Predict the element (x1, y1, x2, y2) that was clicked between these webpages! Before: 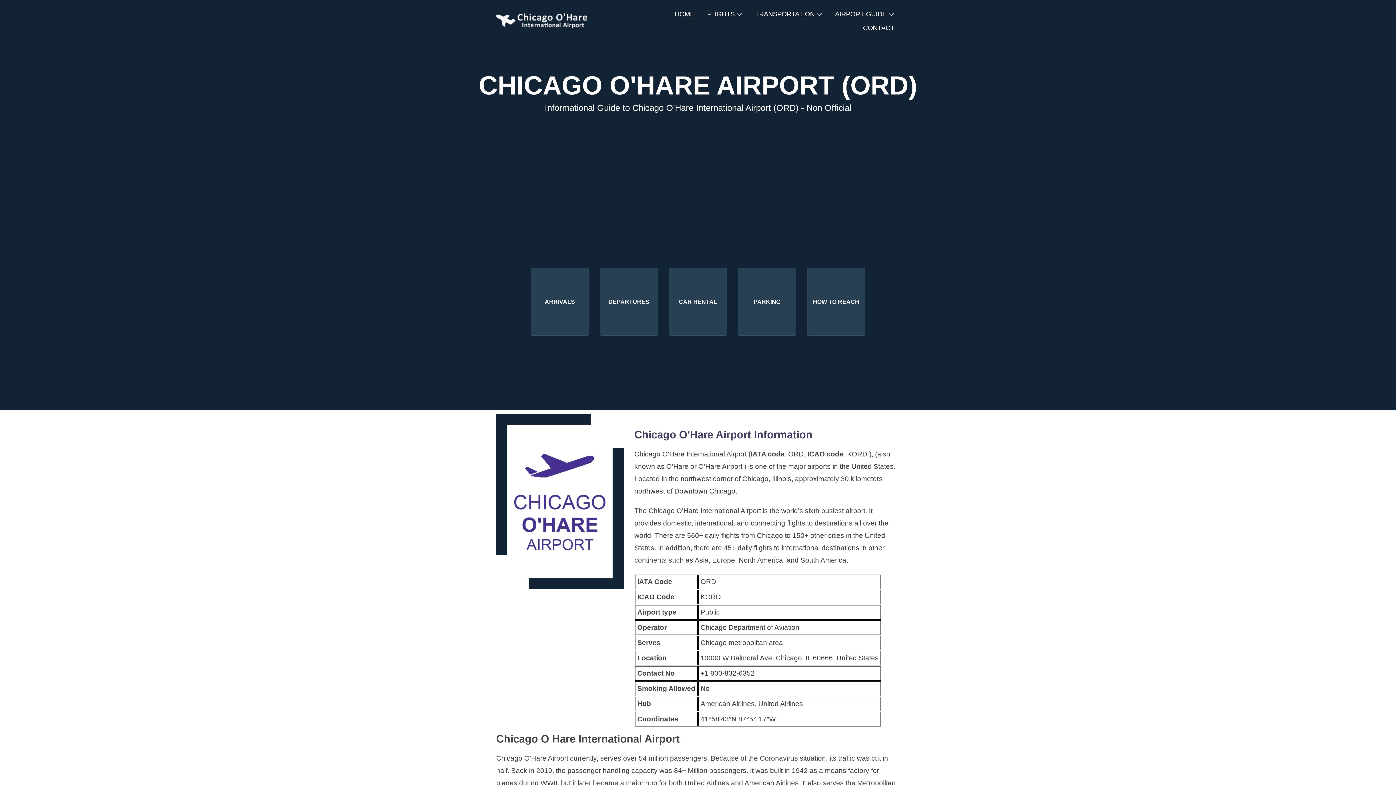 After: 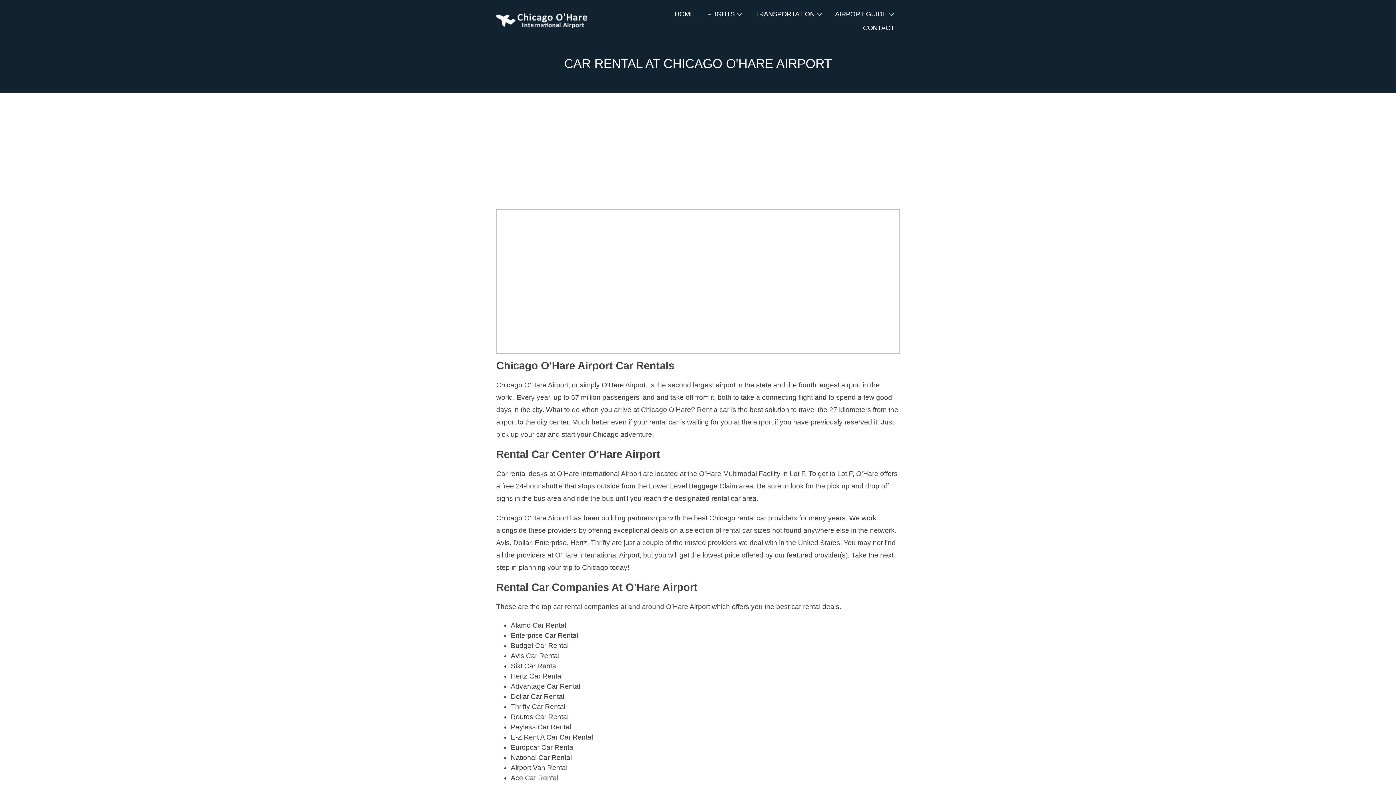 Action: label: CAR RENTAL bbox: (669, 268, 727, 336)